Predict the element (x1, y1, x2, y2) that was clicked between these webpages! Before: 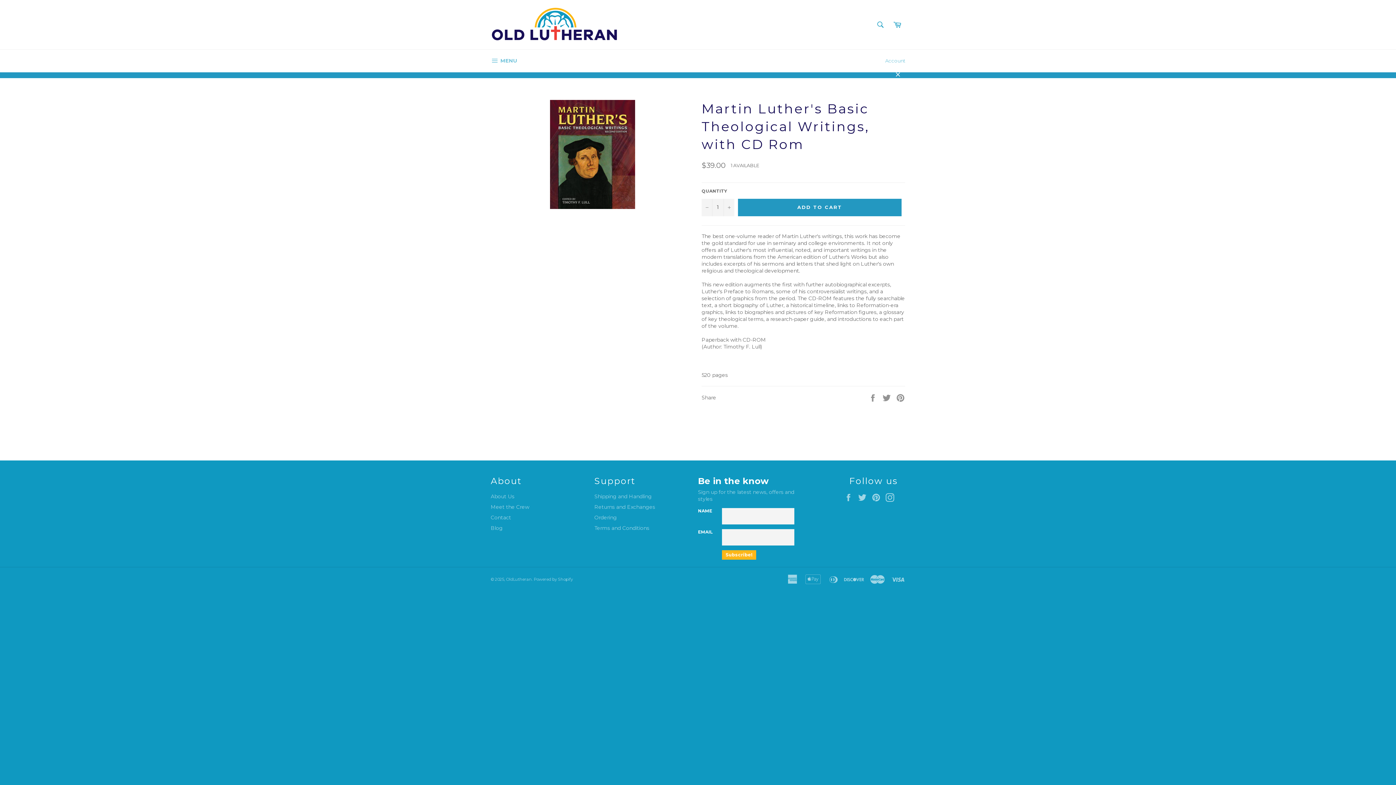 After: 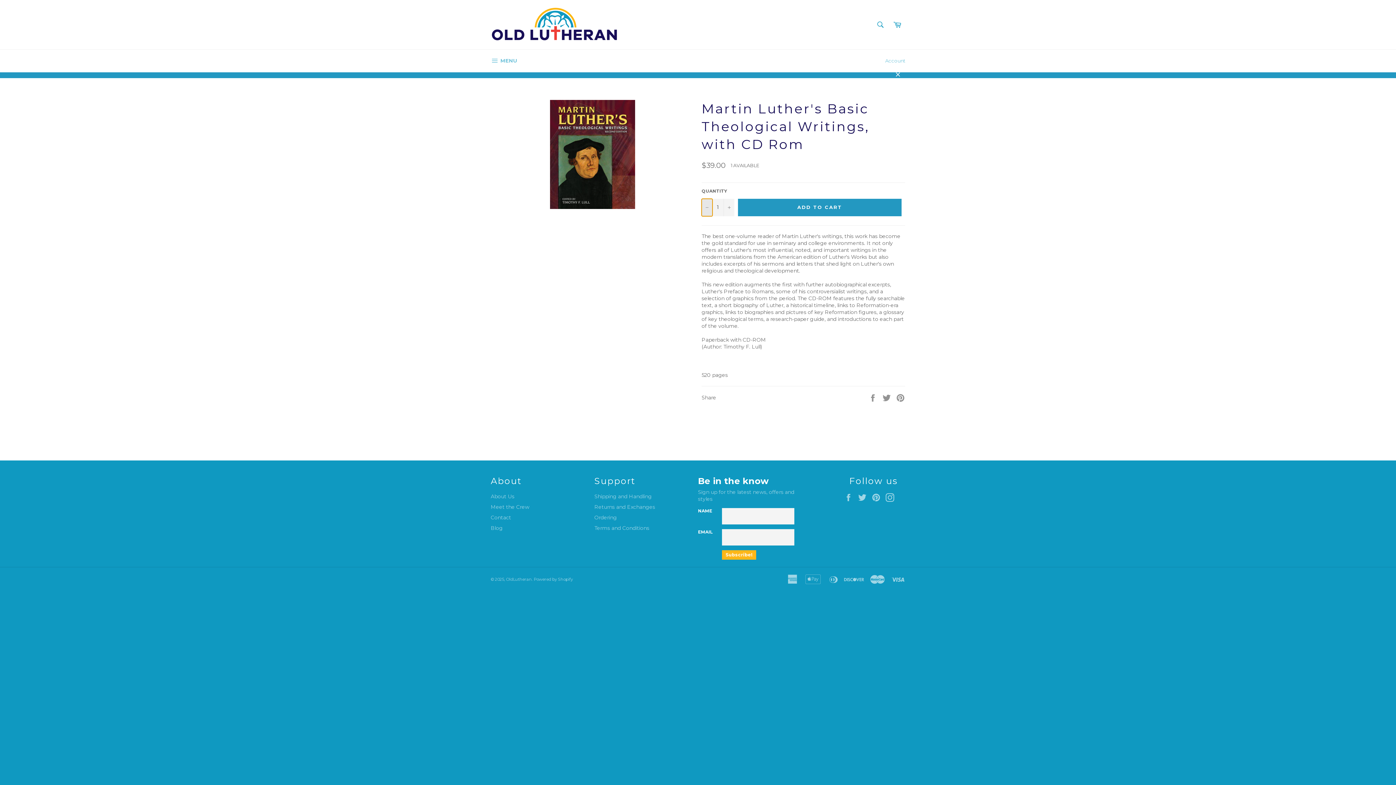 Action: label: Reduce item quantity by one bbox: (701, 198, 712, 216)